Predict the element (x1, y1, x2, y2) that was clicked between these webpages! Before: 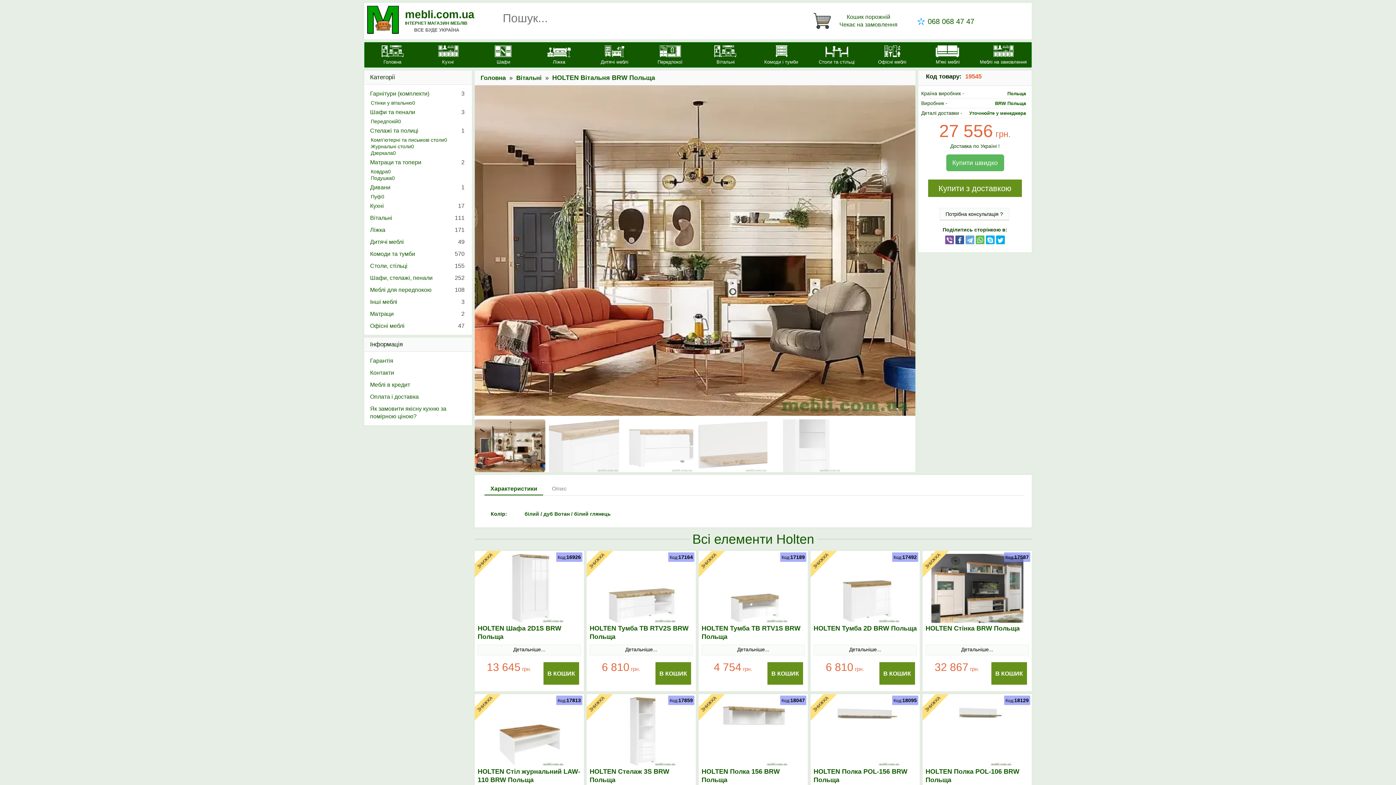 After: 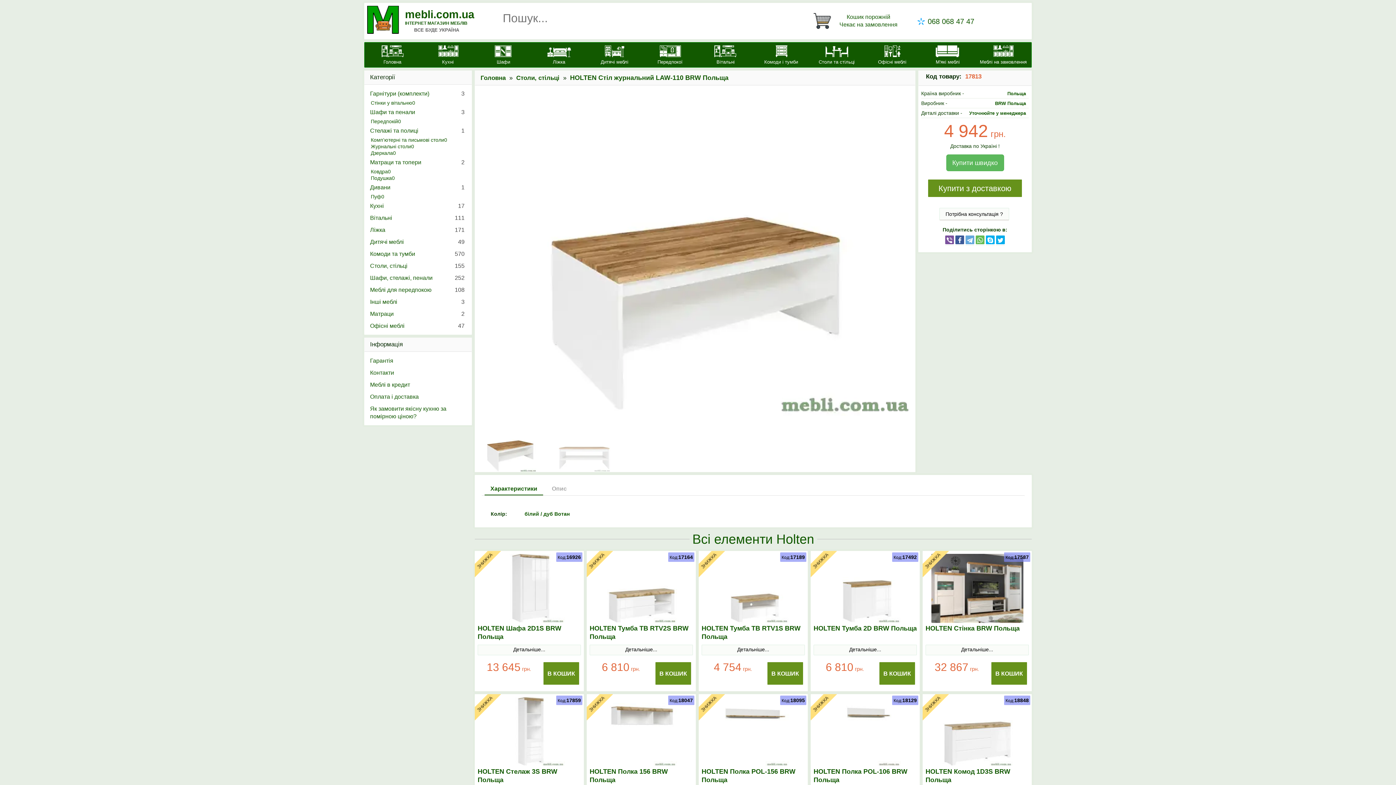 Action: bbox: (477, 768, 581, 784) label: HOLTEN Стіл журнальний LAW-110 BRW Польща